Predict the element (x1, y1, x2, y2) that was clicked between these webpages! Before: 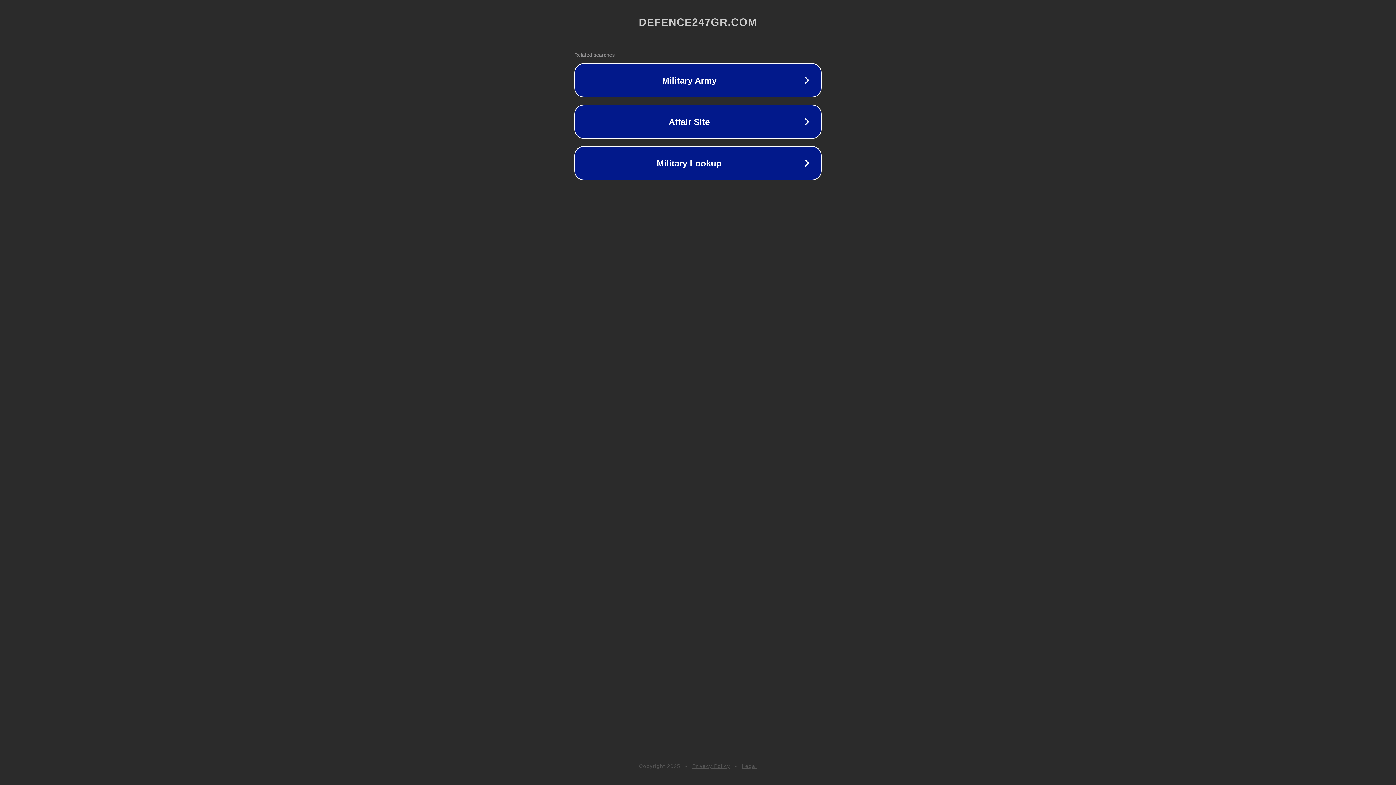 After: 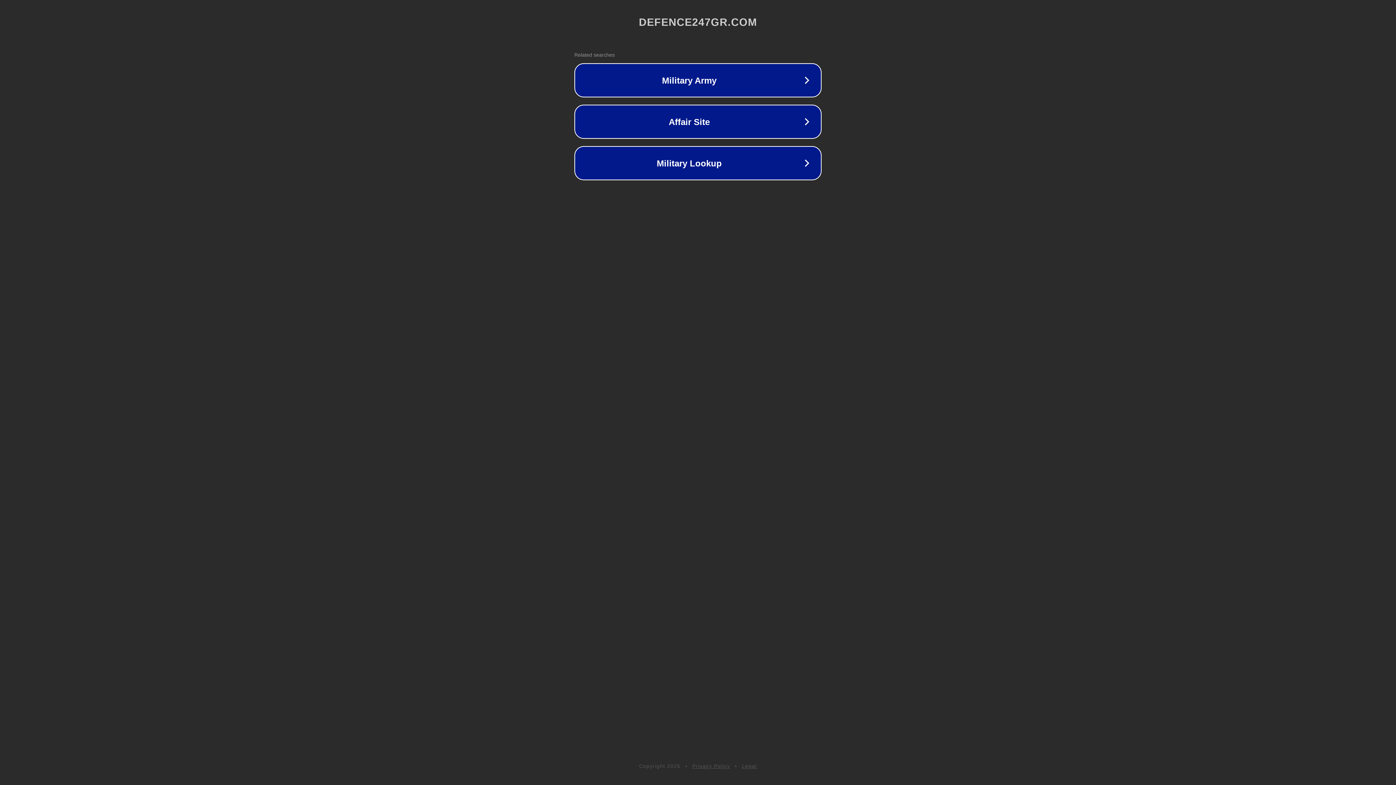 Action: bbox: (692, 763, 730, 769) label: Privacy Policy